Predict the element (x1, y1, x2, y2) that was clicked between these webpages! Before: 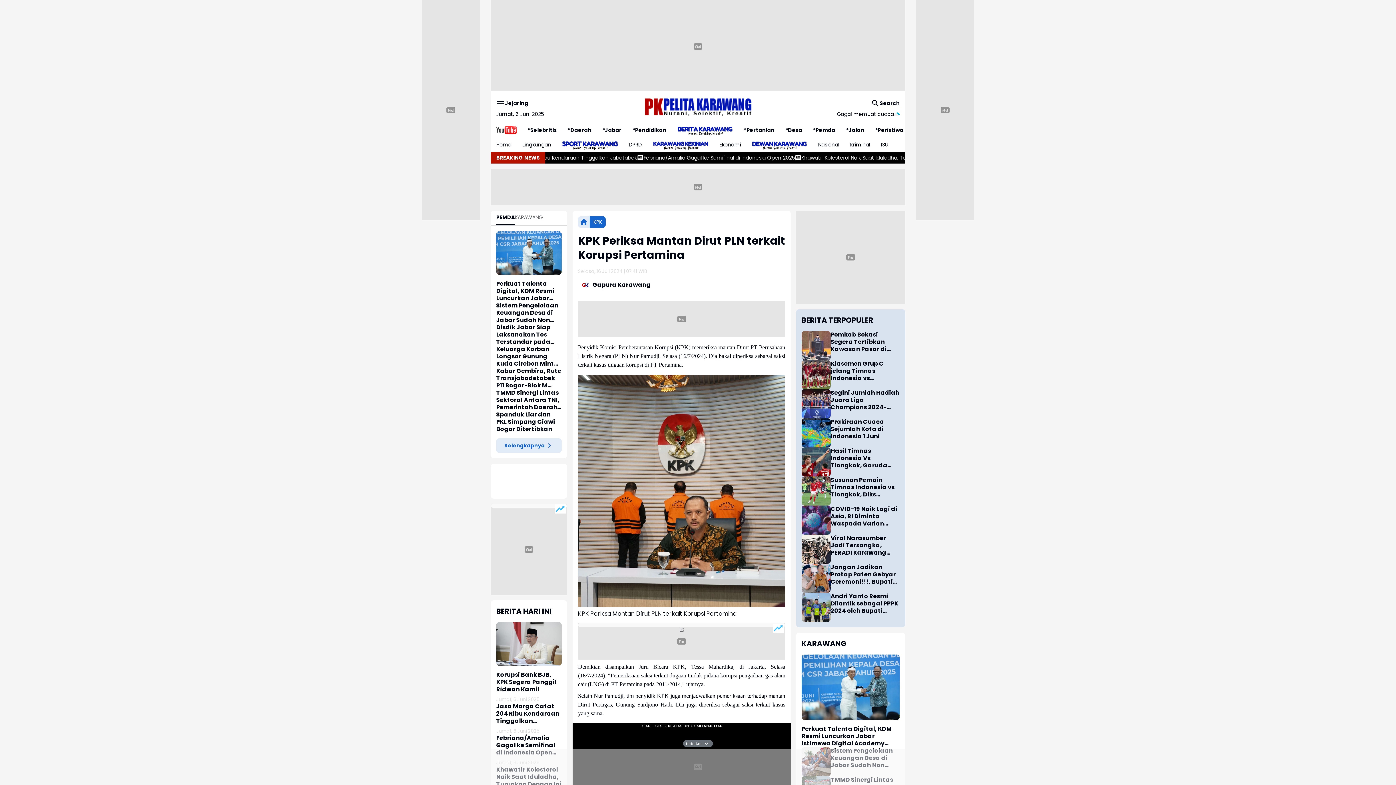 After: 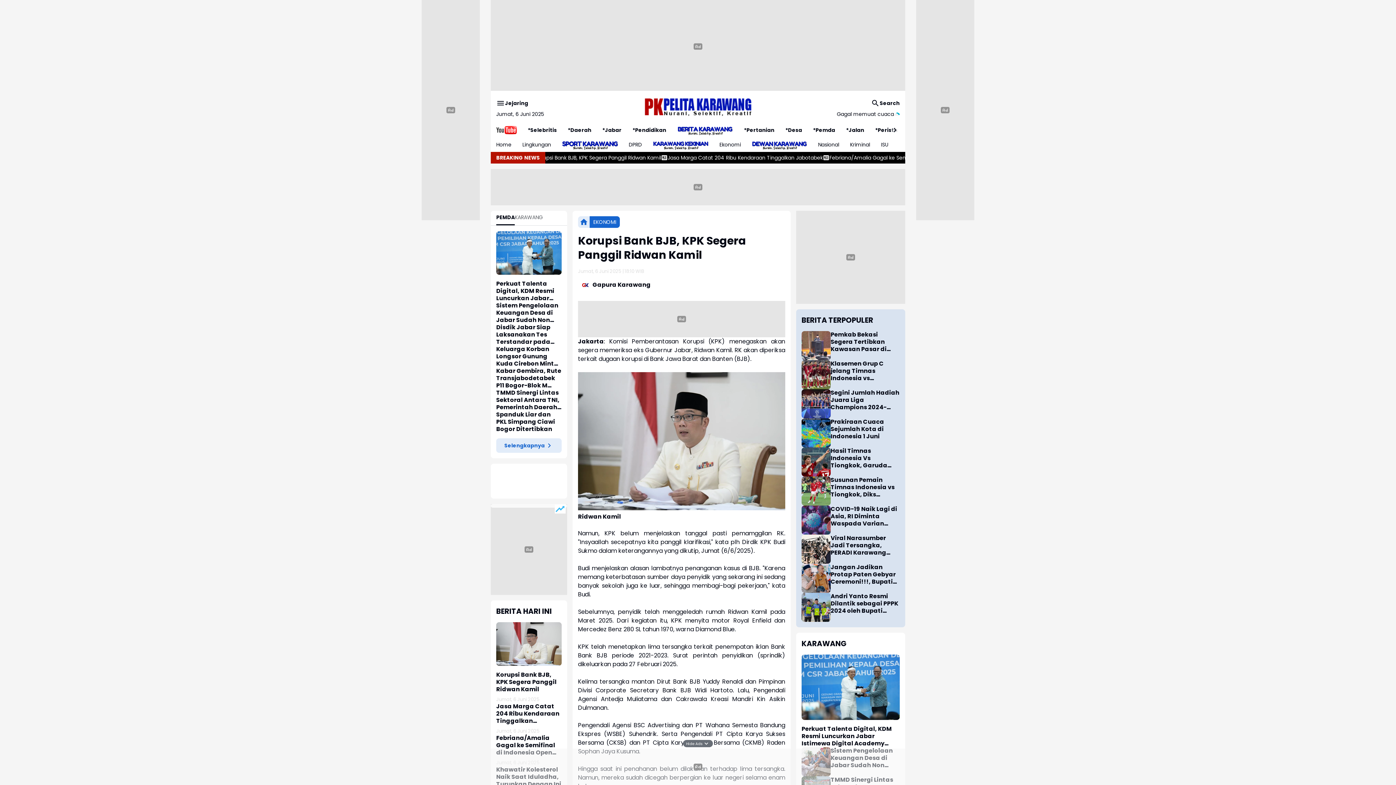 Action: label: Korupsi Bank BJB, KPK Segera Panggil Ridwan Kamil bbox: (496, 622, 561, 666)